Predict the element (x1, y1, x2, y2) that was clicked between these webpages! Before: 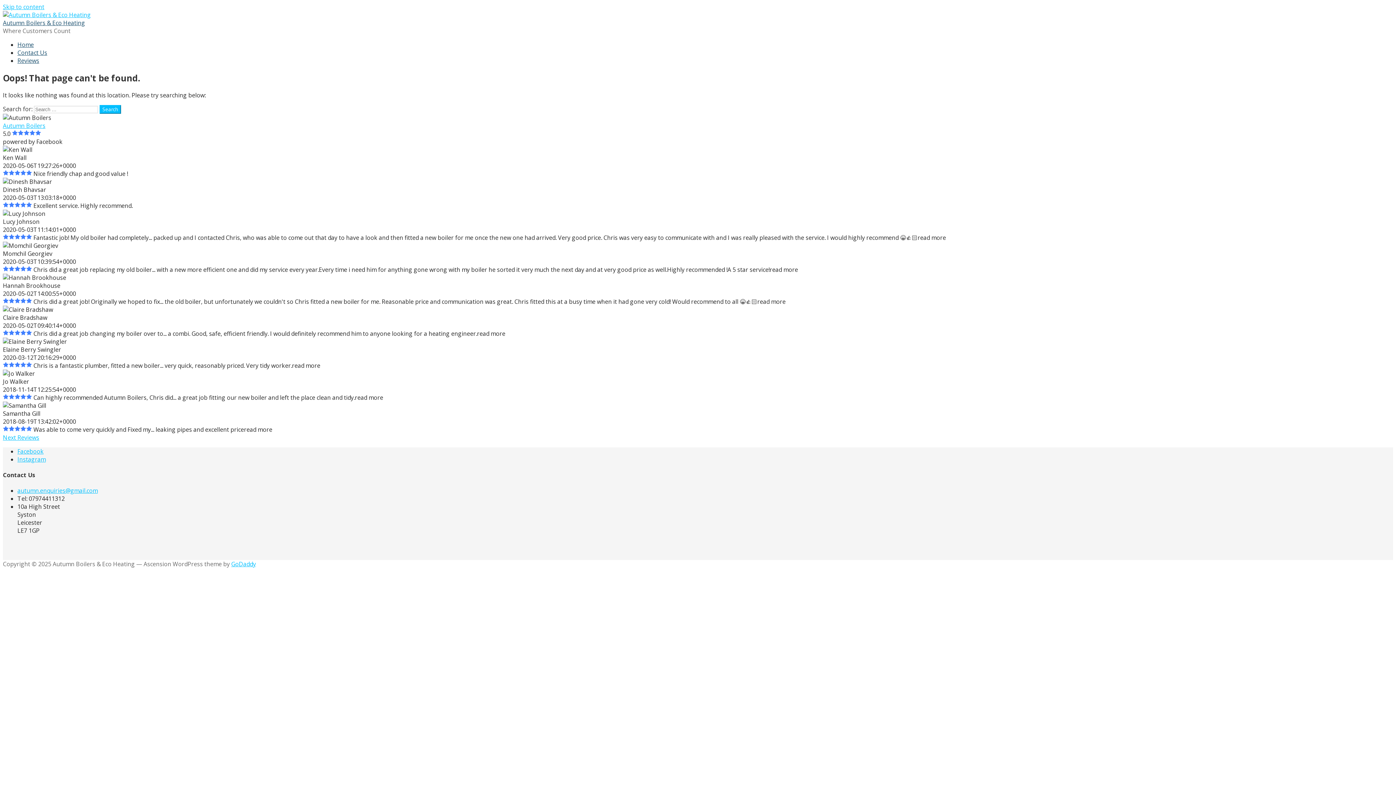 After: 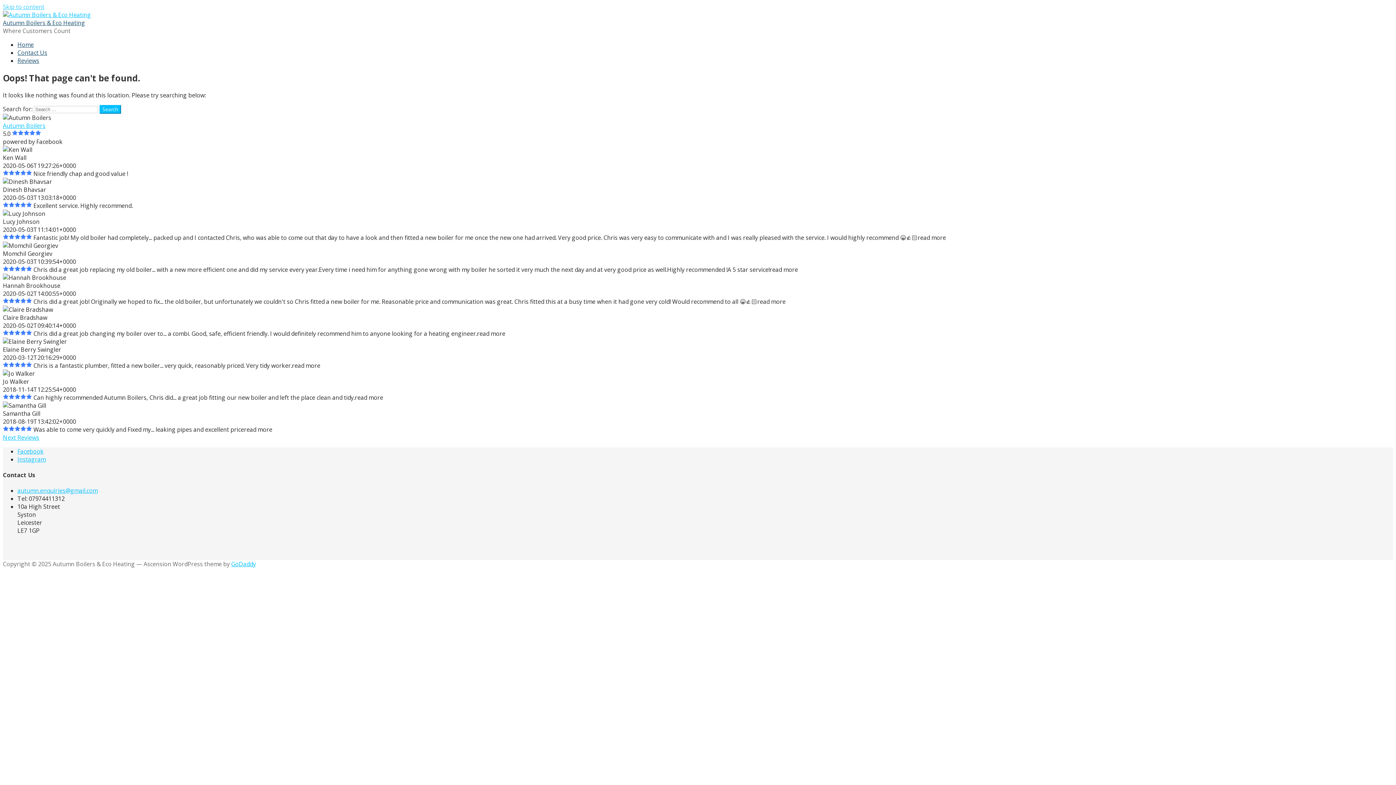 Action: label: Skip to content bbox: (2, 2, 44, 10)